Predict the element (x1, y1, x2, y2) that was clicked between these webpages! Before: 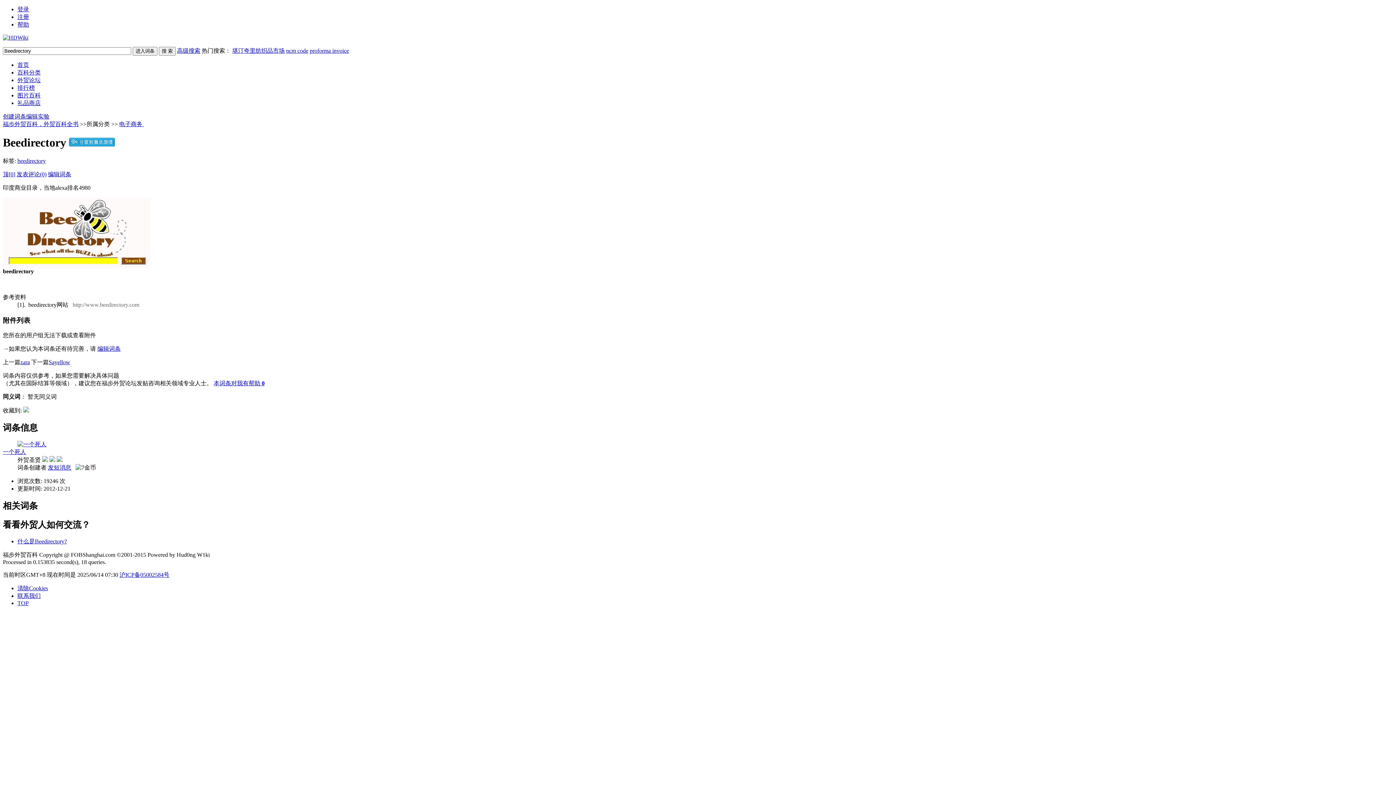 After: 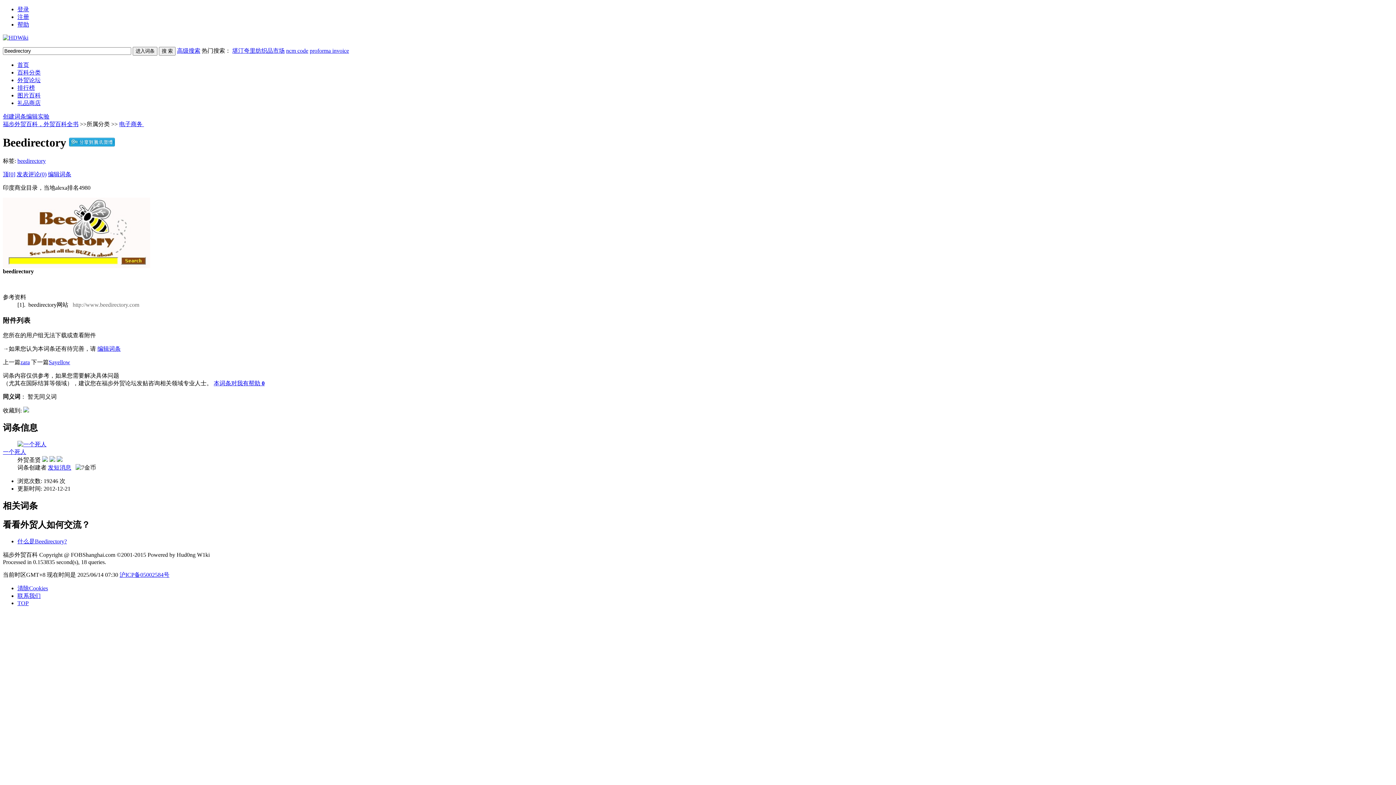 Action: label: 堪汀夸里纺织品市场 bbox: (232, 47, 284, 53)